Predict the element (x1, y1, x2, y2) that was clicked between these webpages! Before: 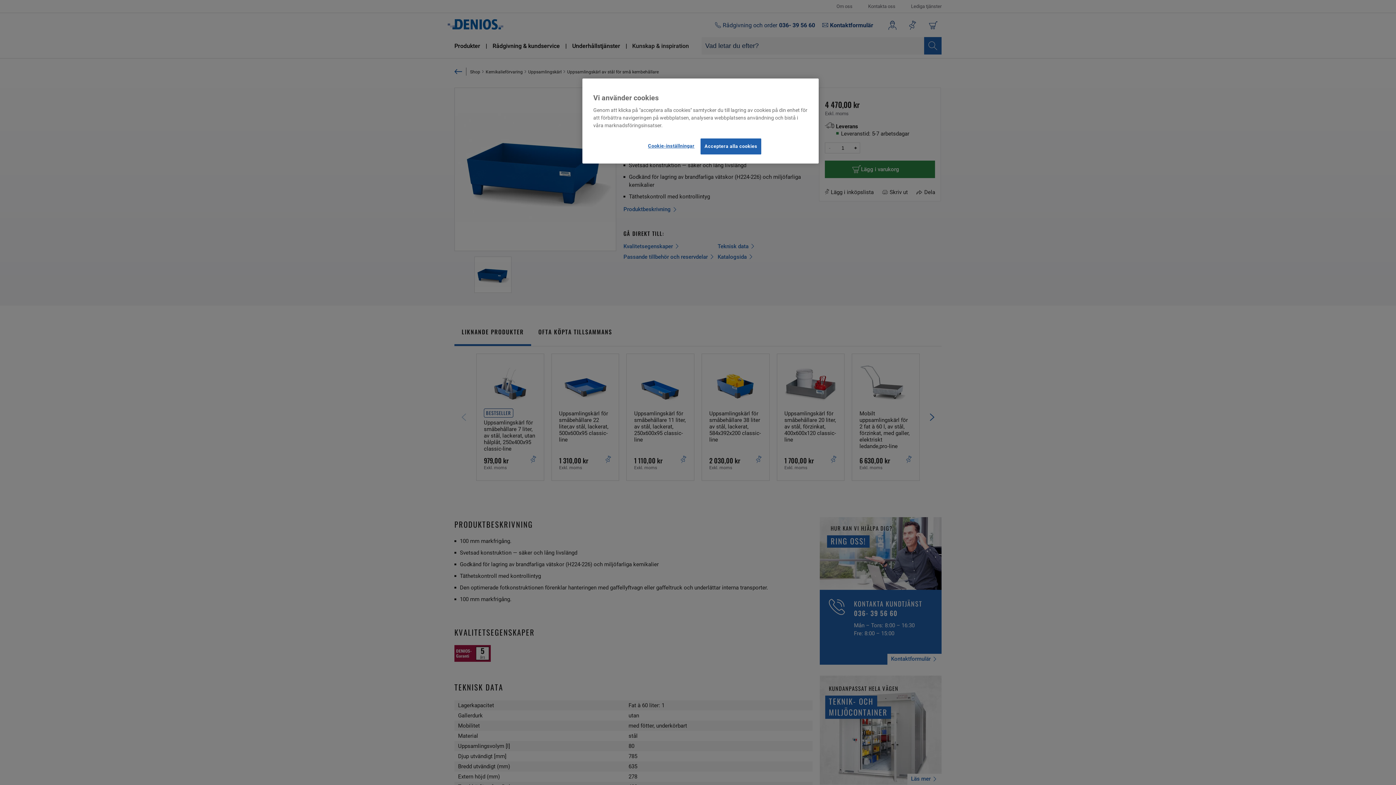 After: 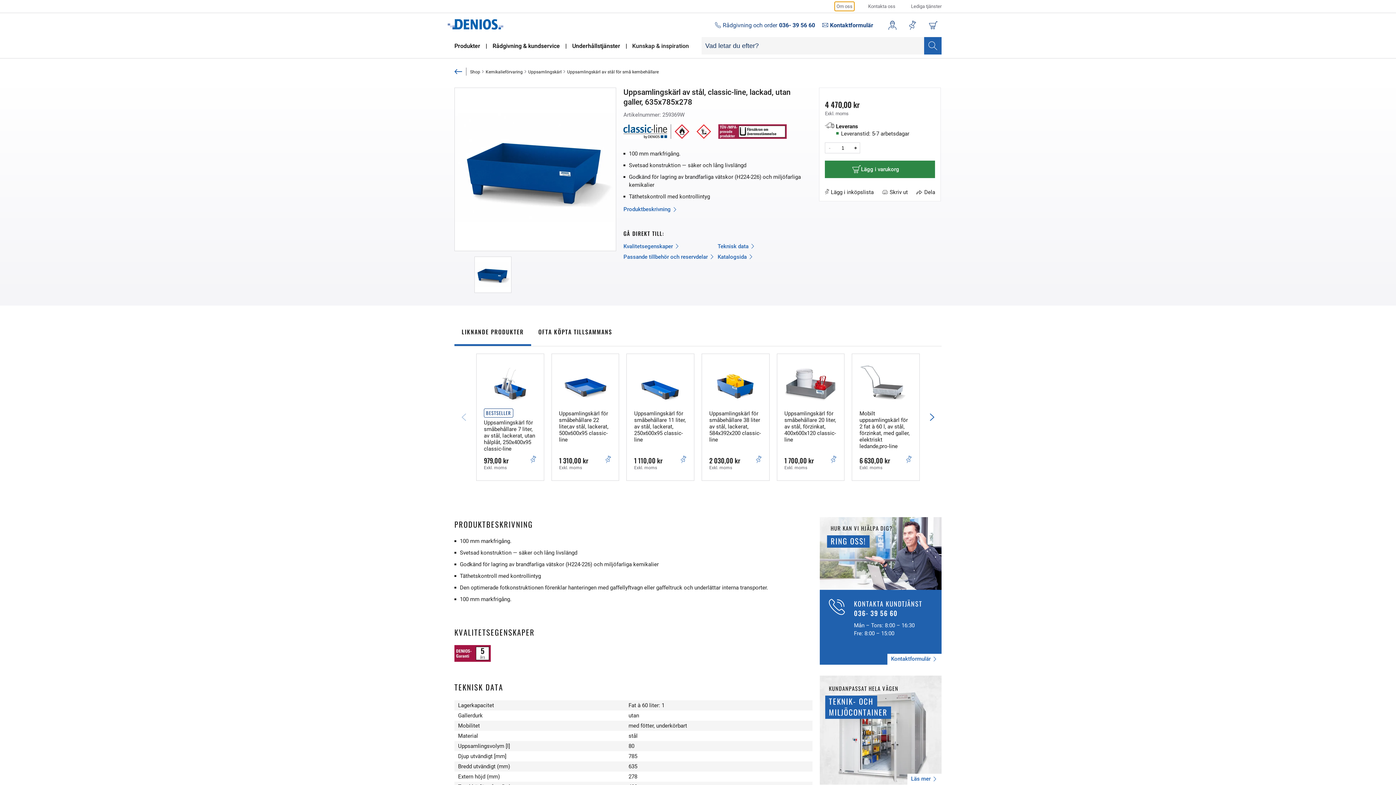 Action: label: Acceptera alla cookies bbox: (700, 138, 761, 154)